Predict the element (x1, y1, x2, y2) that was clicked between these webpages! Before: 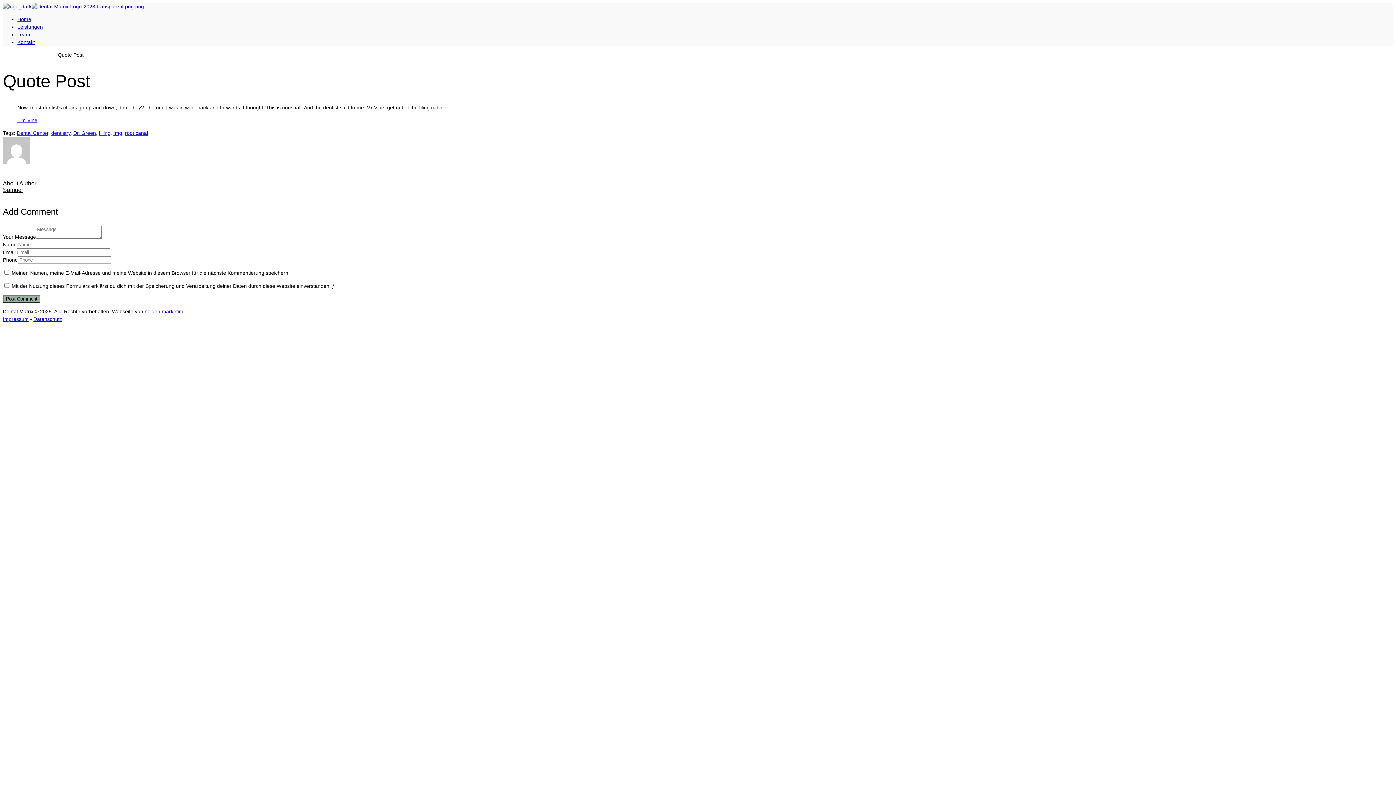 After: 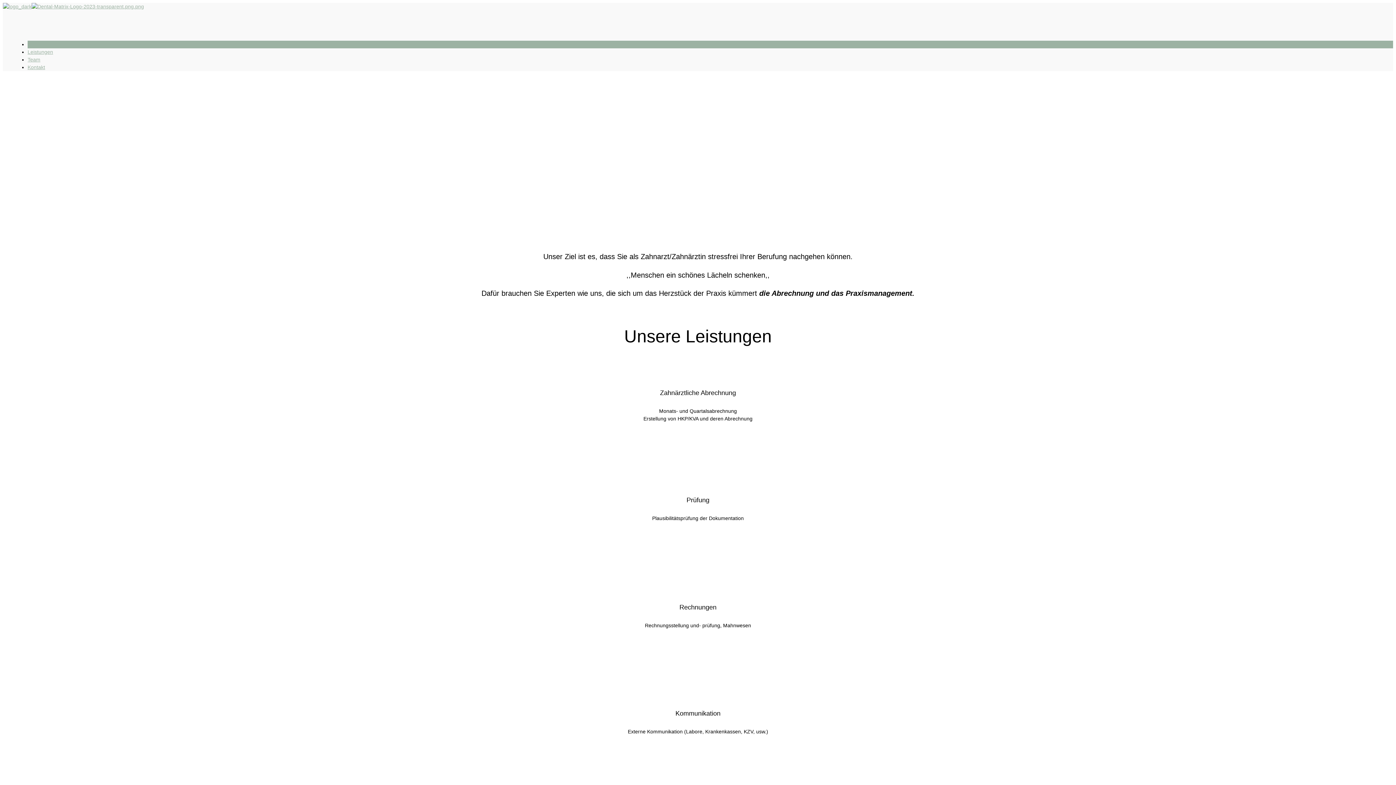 Action: bbox: (17, 16, 31, 22) label: Home